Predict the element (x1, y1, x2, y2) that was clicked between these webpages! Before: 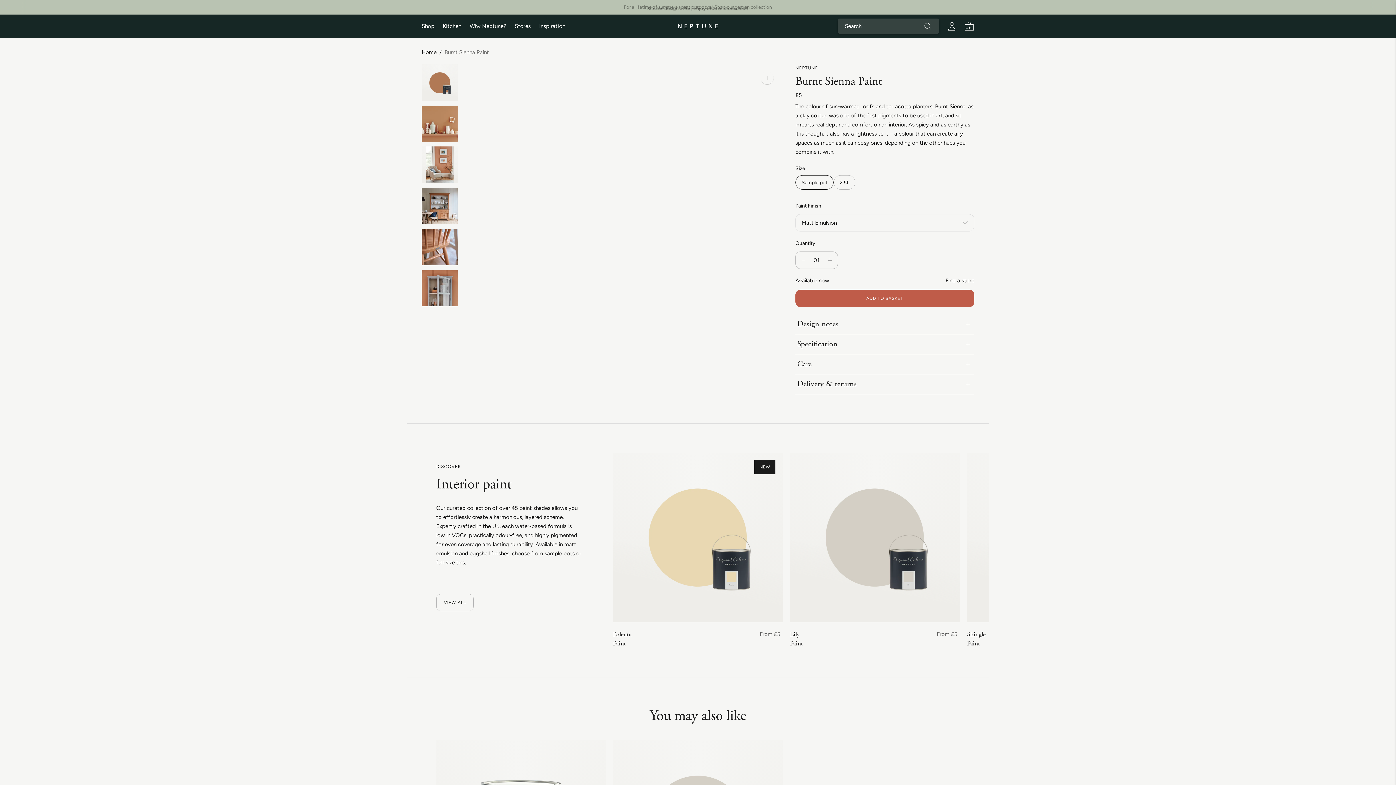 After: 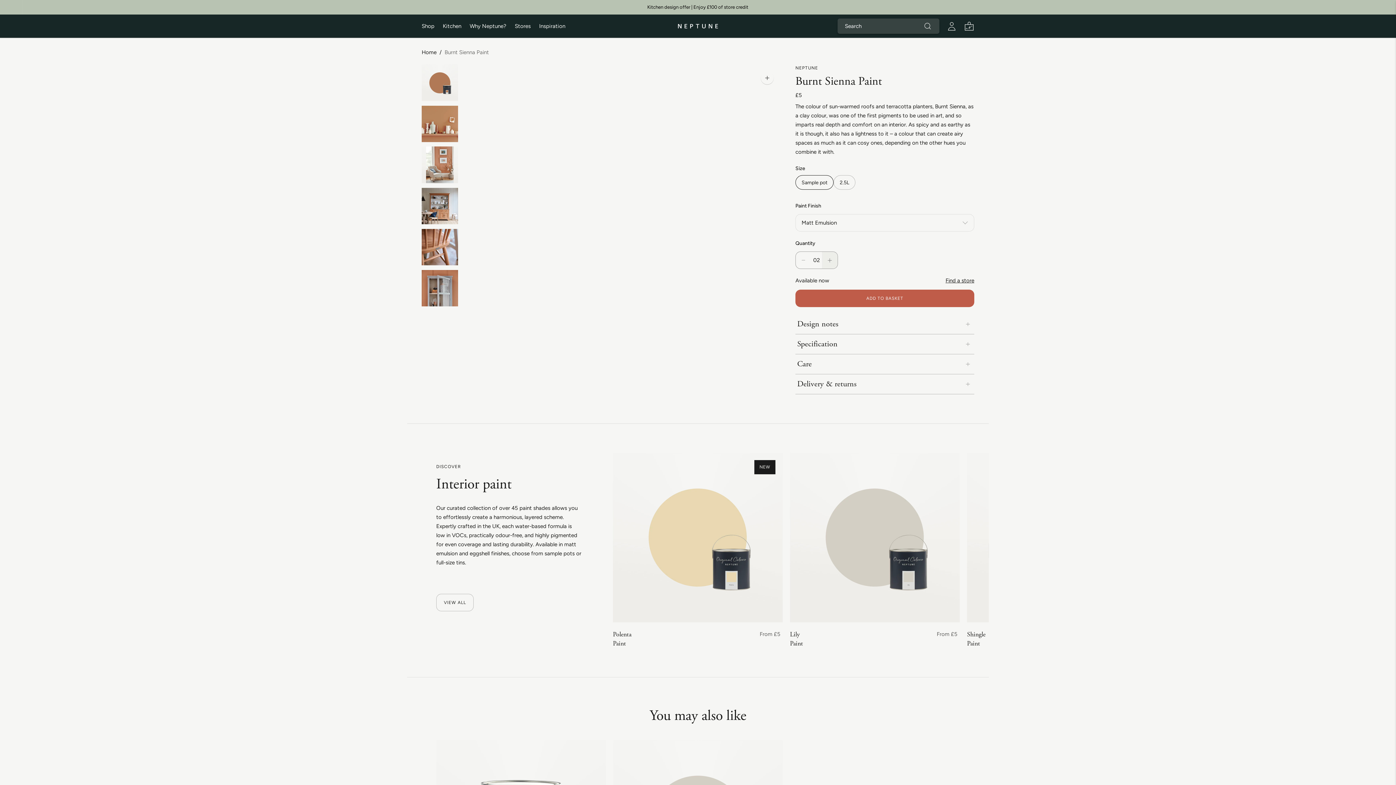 Action: bbox: (822, 252, 837, 268) label: Subtract product quantity